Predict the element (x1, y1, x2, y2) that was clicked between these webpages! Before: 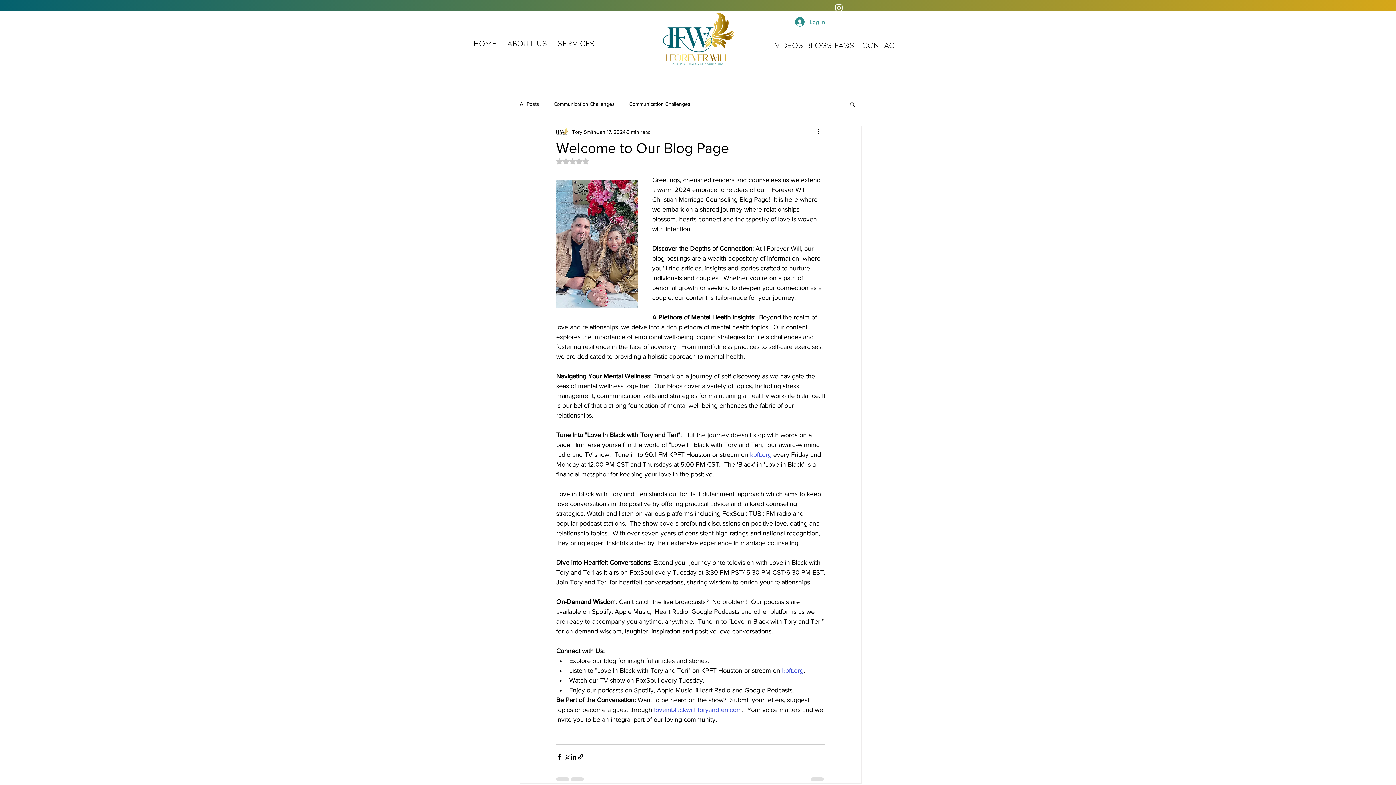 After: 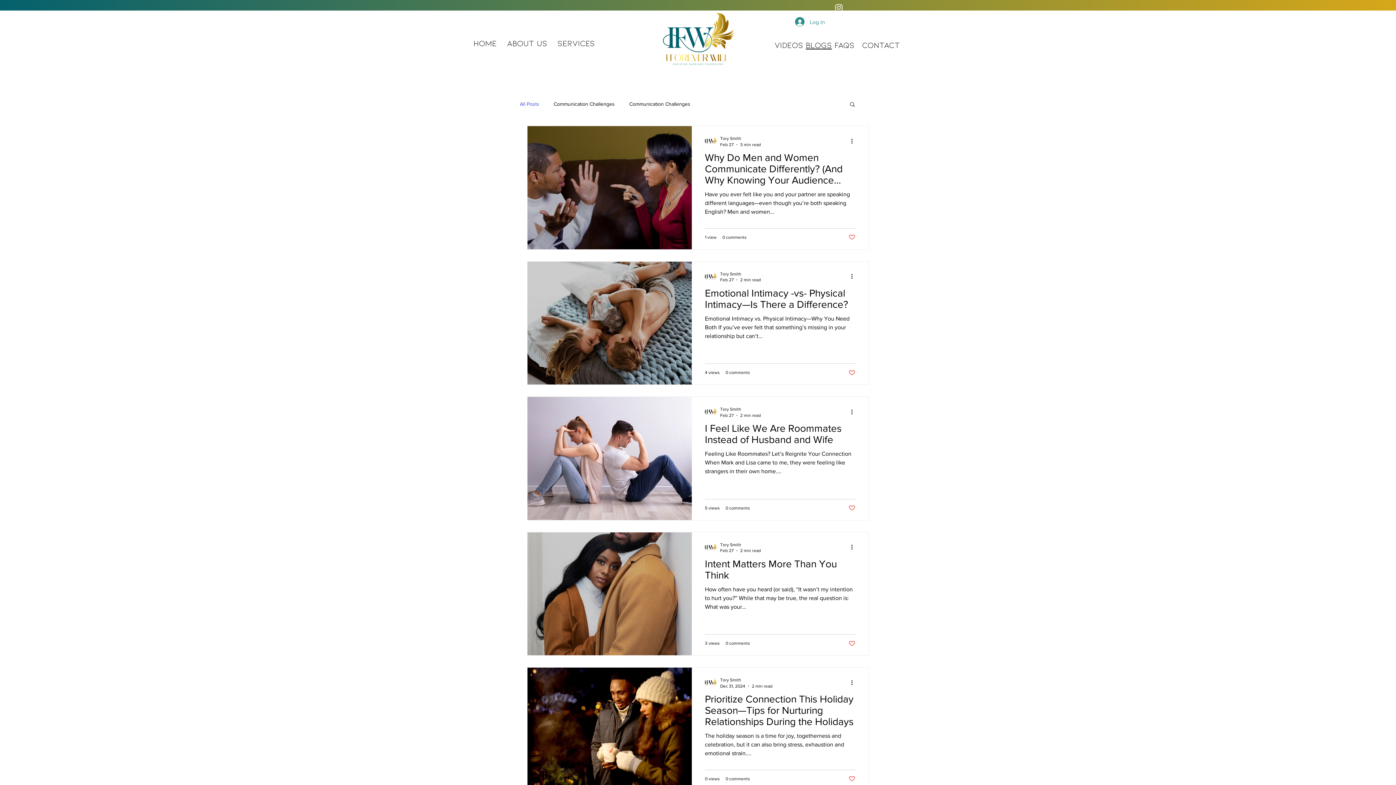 Action: bbox: (520, 100, 539, 107) label: All Posts